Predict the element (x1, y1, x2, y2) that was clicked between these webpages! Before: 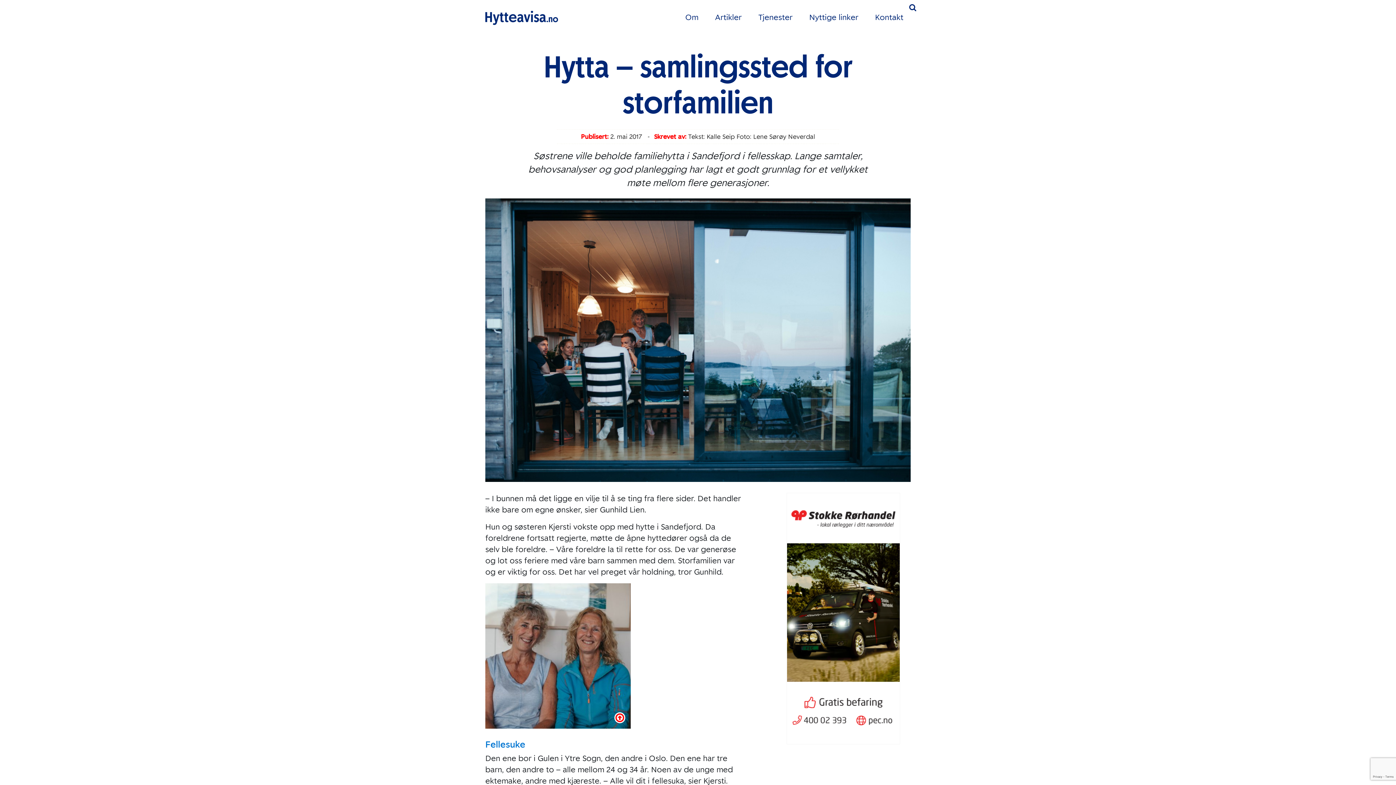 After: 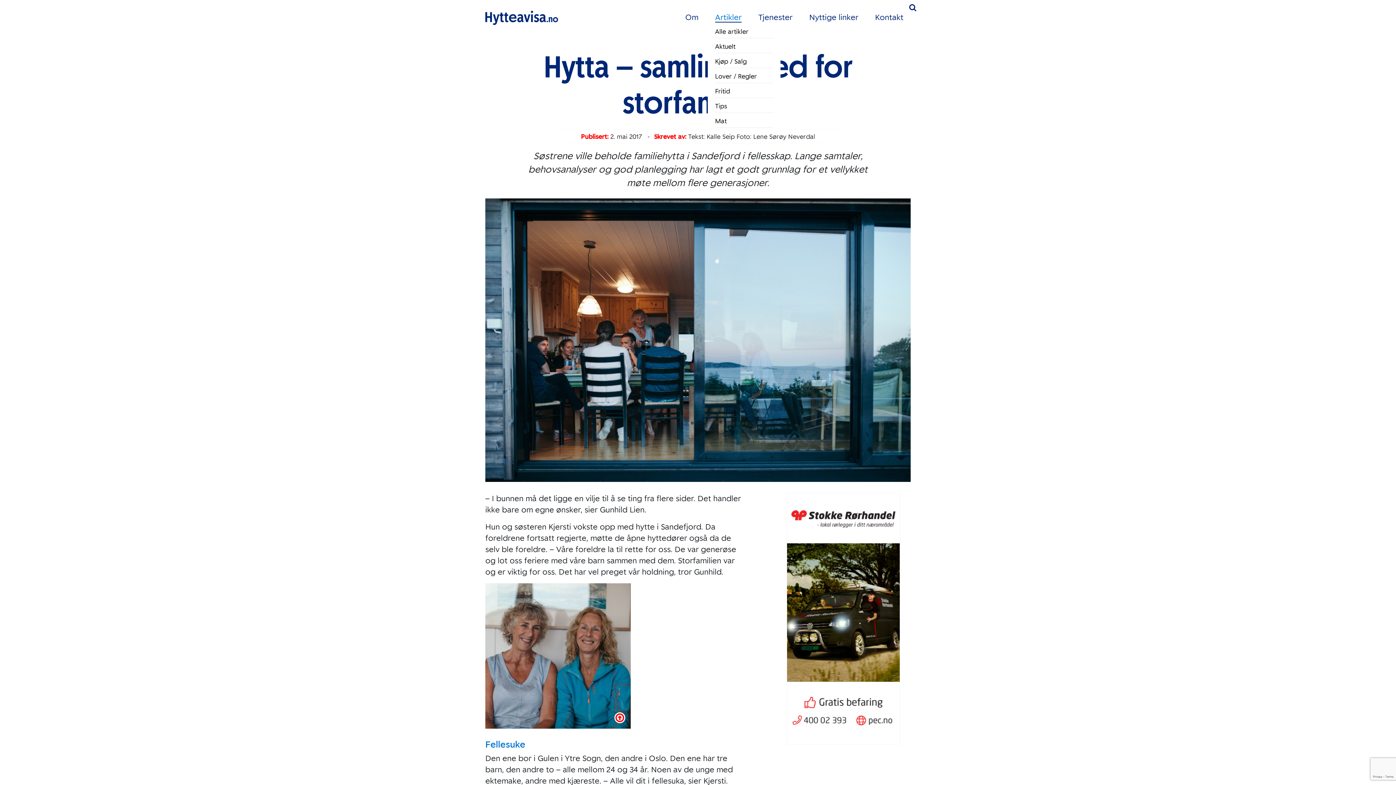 Action: label: Artikler bbox: (715, 12, 741, 21)